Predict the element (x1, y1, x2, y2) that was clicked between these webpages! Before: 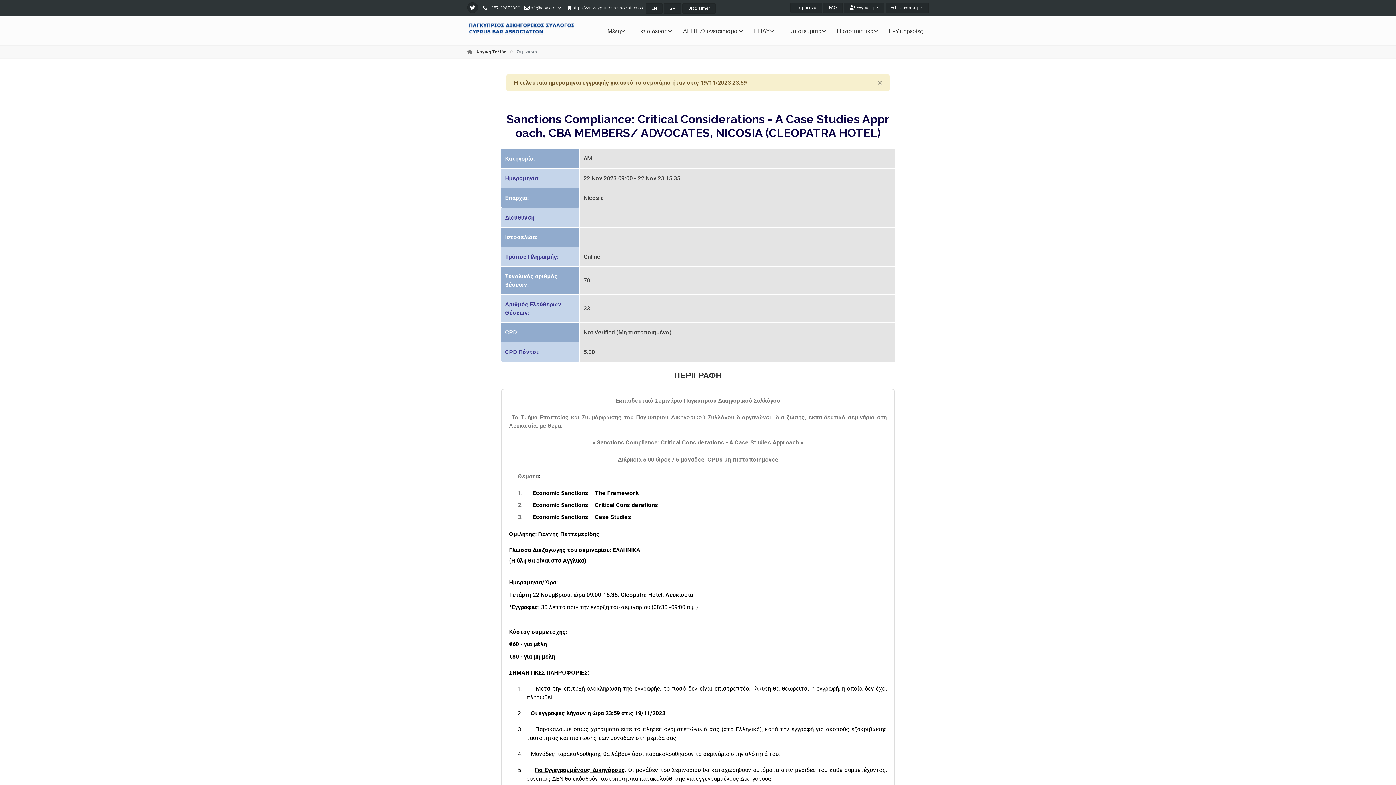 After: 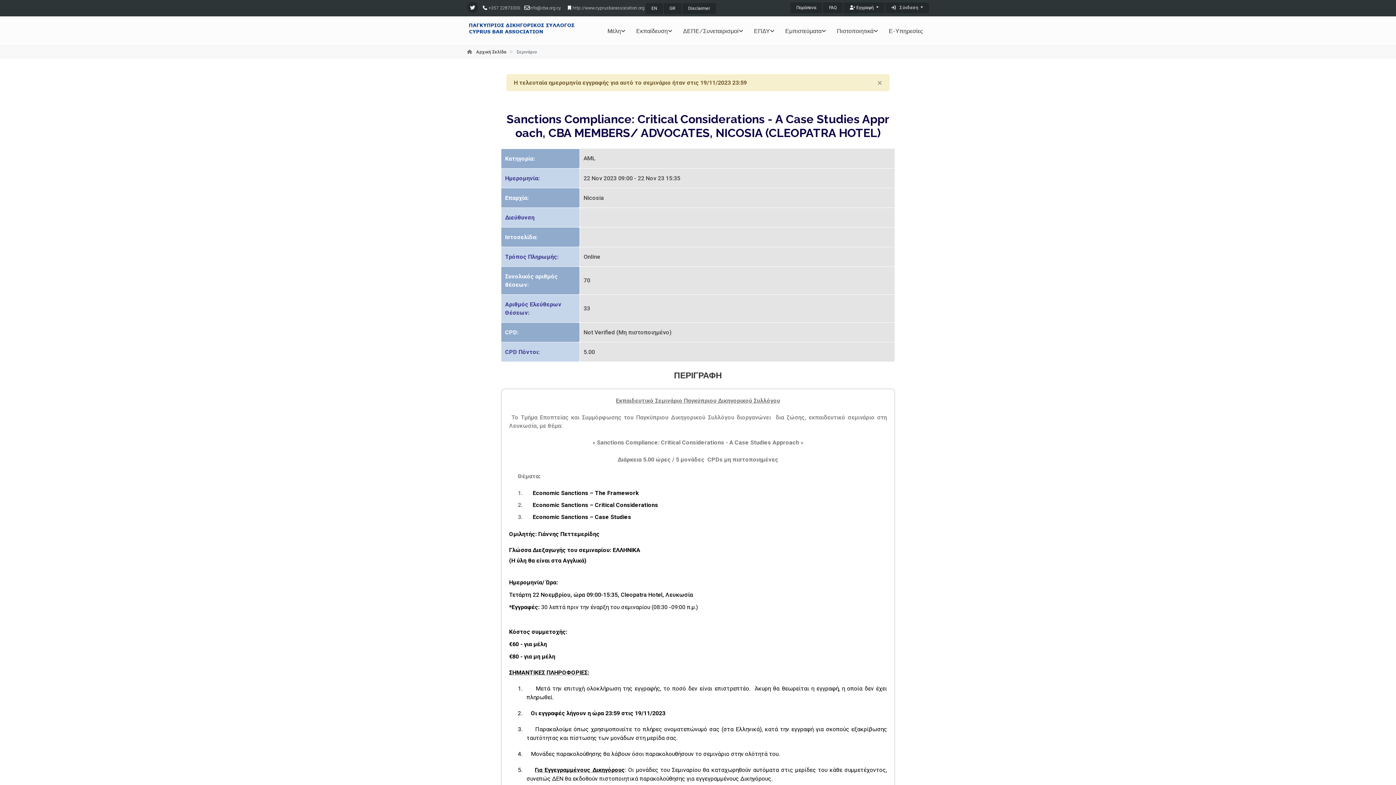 Action: label: « Sanctions Compliance: Critical Considerations - A Case Studies Approach » bbox: (592, 439, 803, 446)